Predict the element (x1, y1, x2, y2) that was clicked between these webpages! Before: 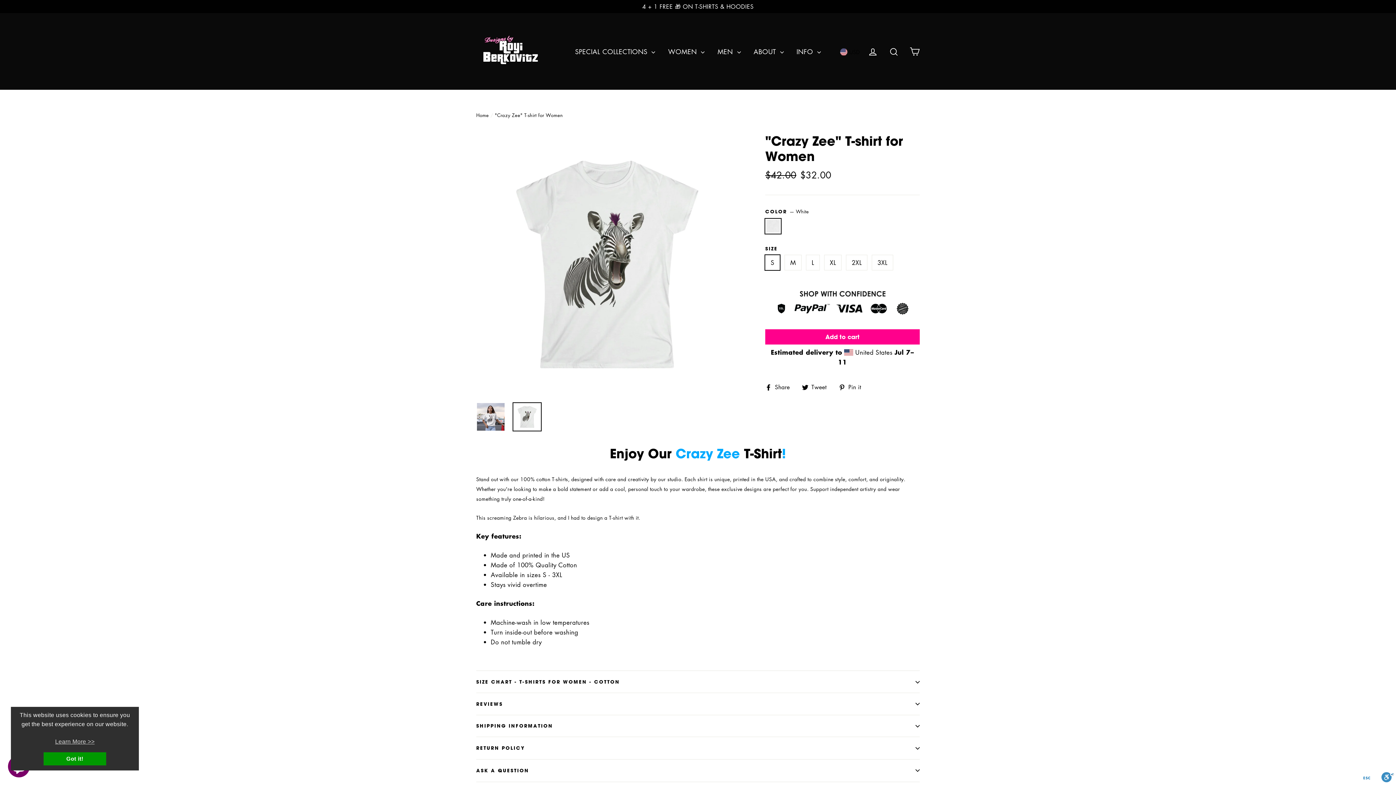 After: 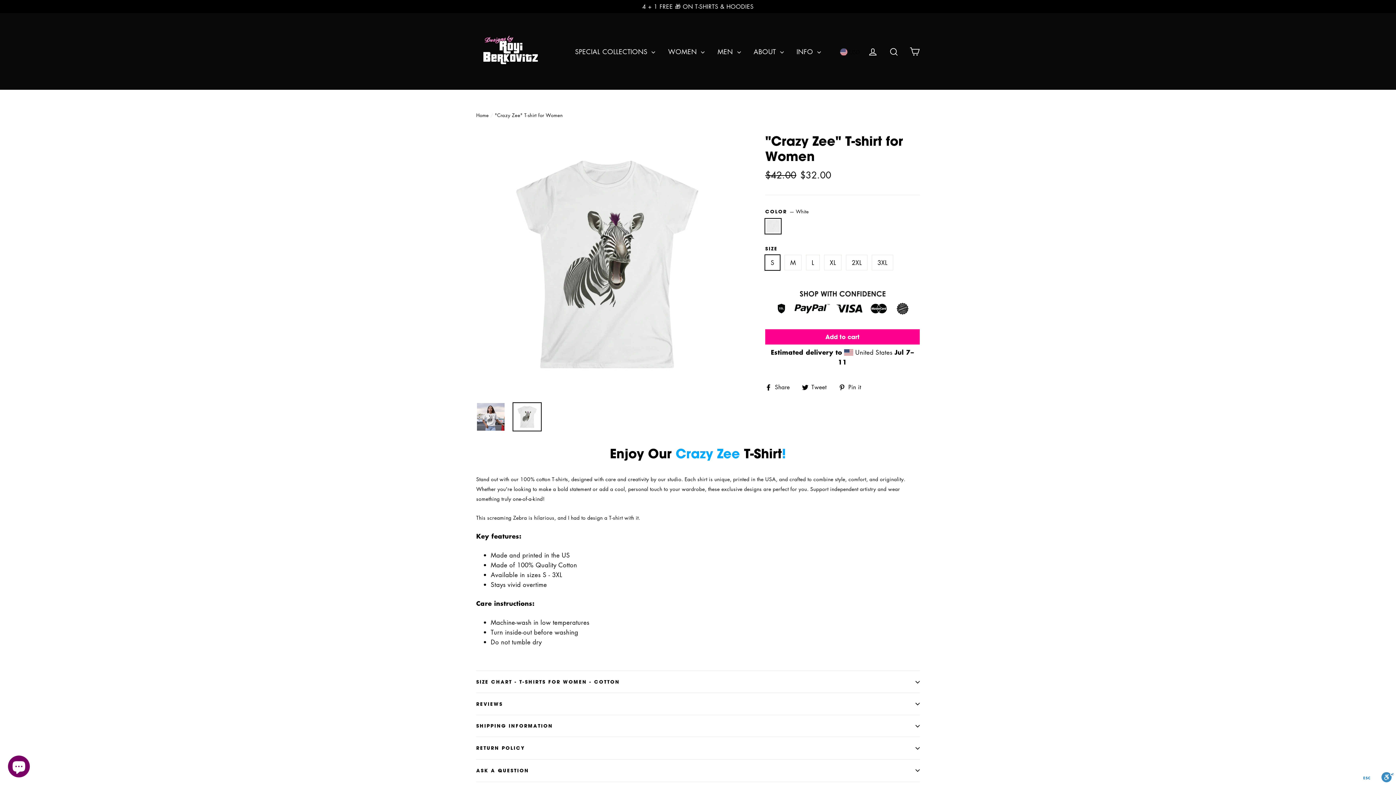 Action: label: Got it! bbox: (42, 752, 106, 766)